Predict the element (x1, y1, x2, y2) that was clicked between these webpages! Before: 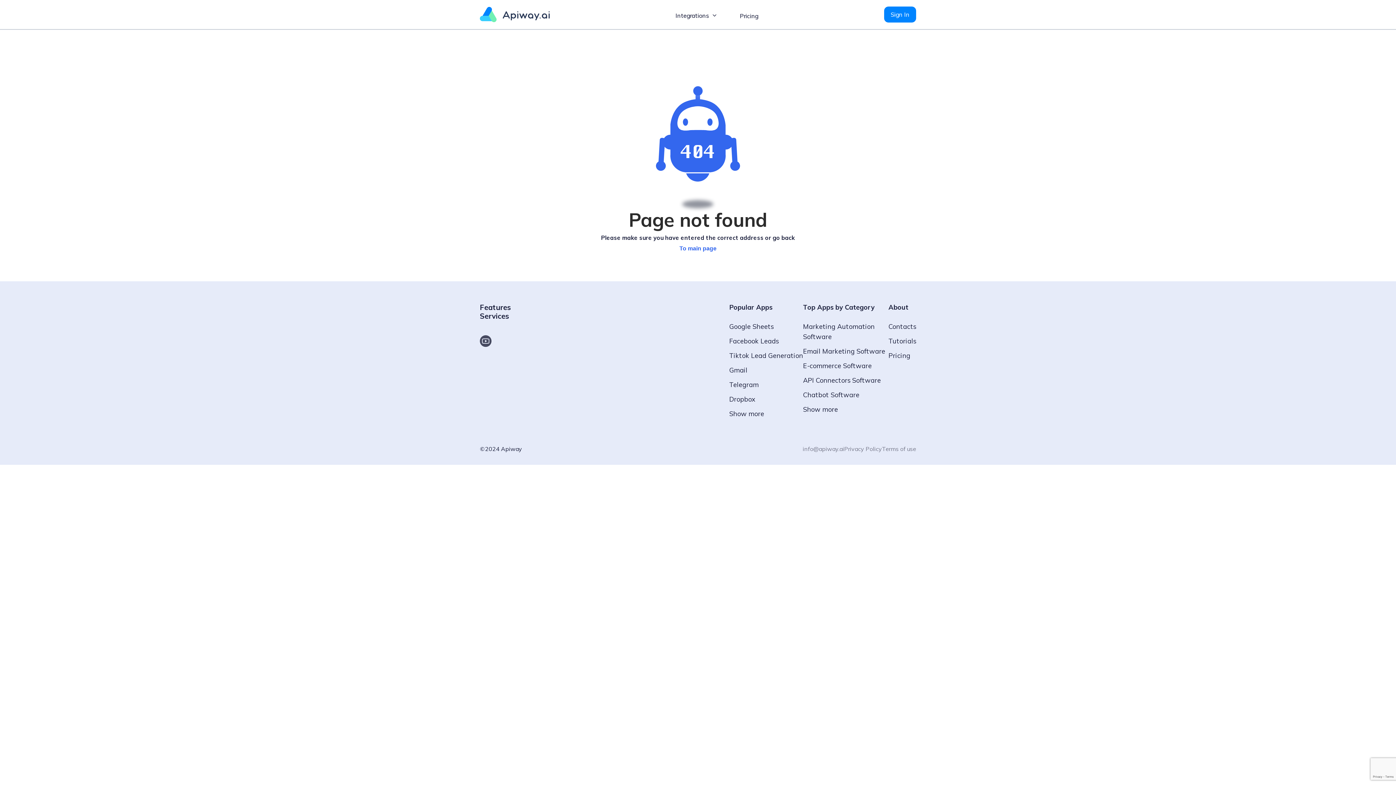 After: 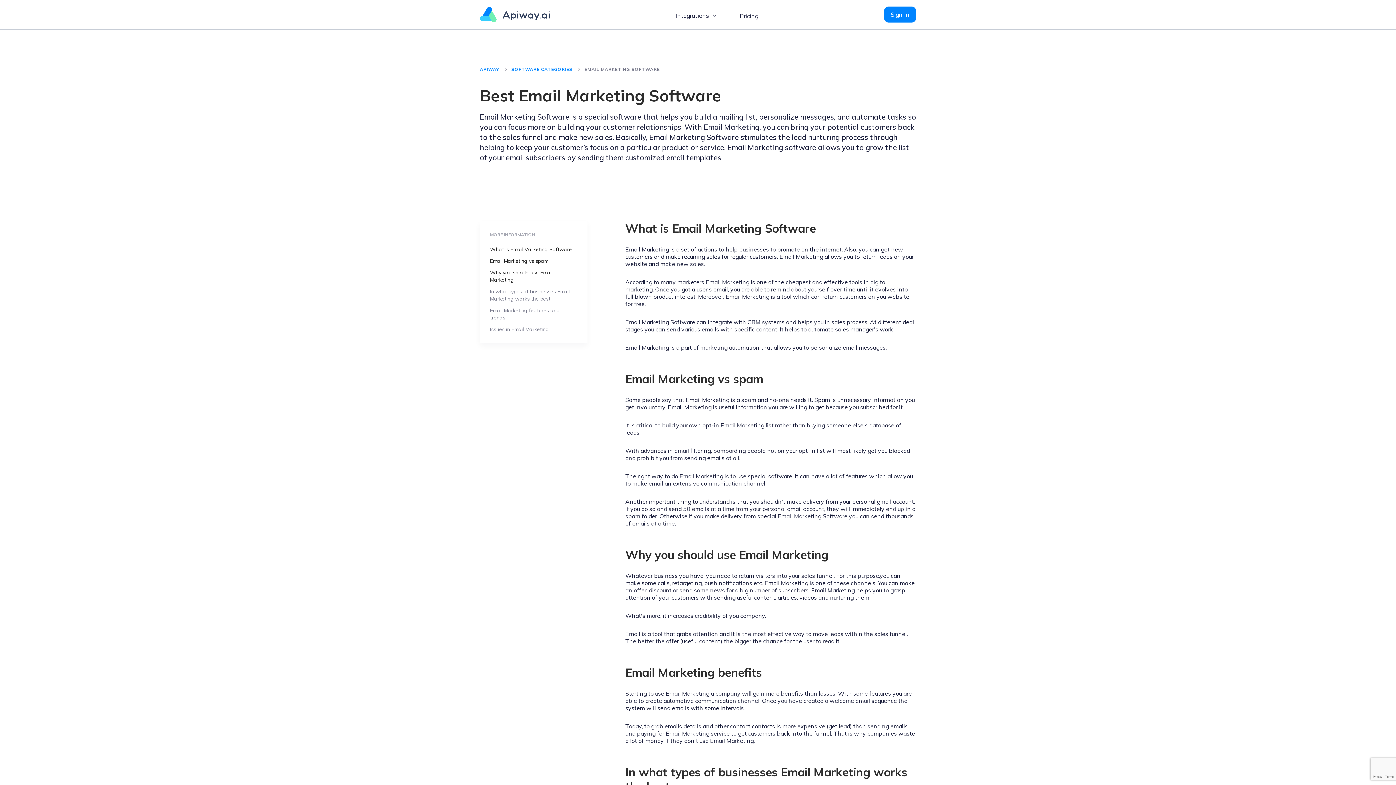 Action: bbox: (803, 347, 885, 355) label: Email Marketing Software